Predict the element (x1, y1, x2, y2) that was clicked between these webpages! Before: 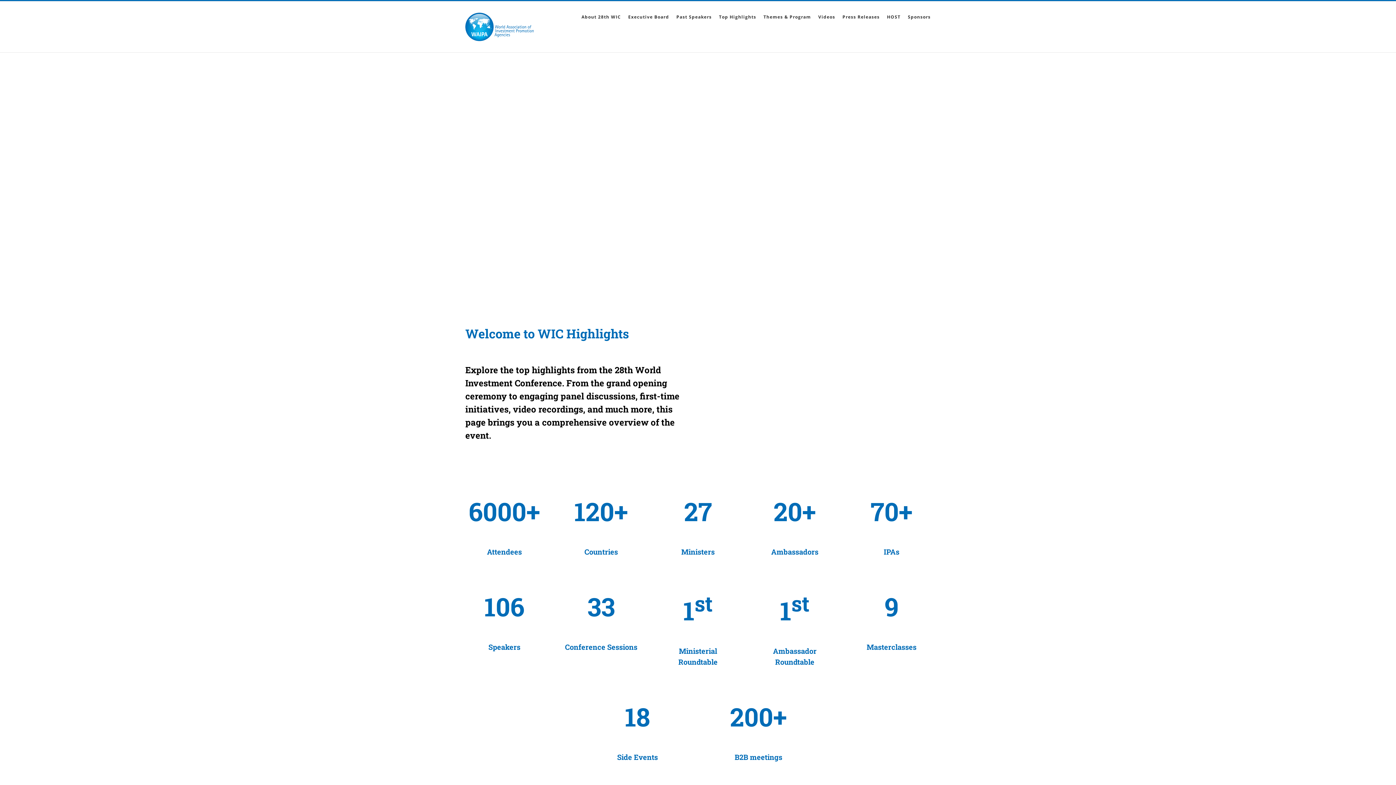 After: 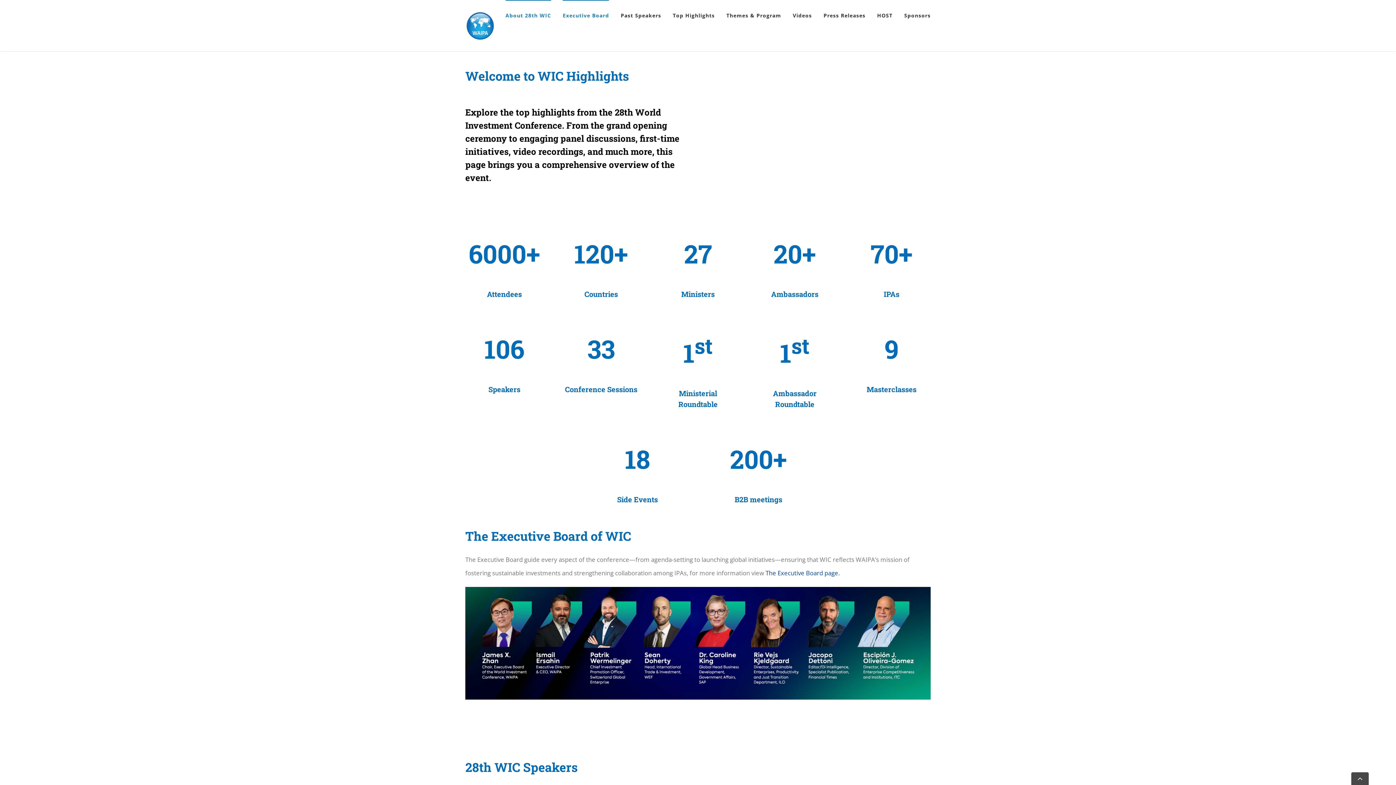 Action: bbox: (581, 1, 621, 32) label: About 28th WIC